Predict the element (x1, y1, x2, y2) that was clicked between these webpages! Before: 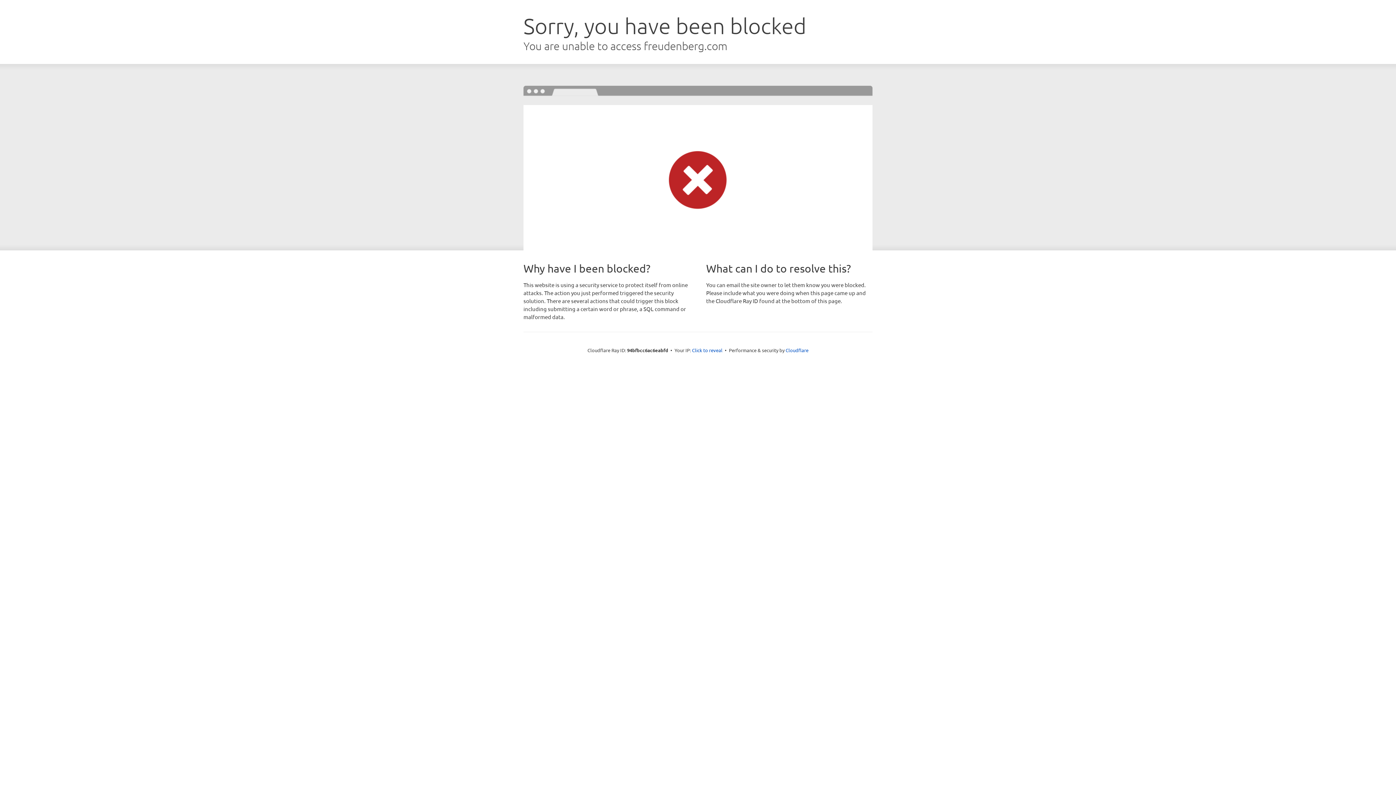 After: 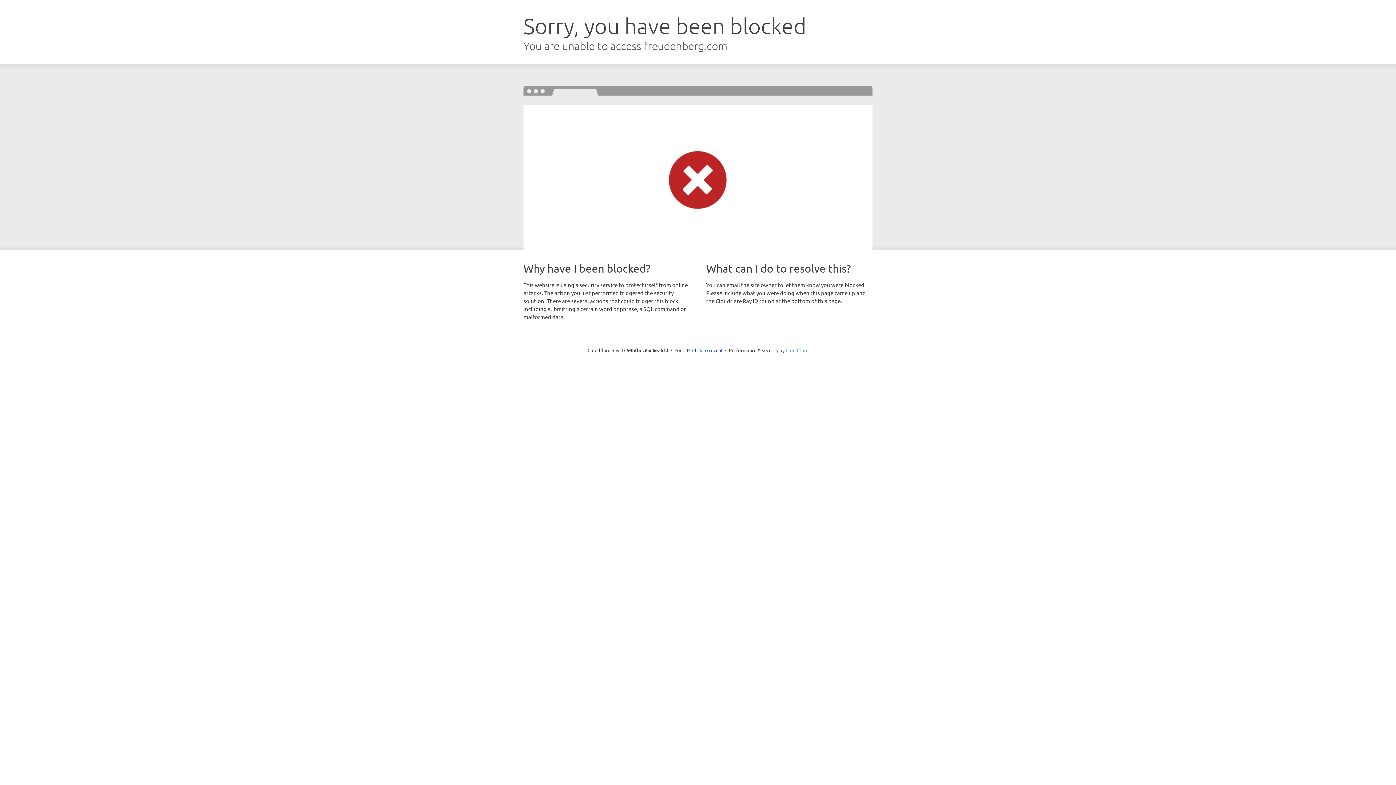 Action: label: Cloudflare bbox: (785, 347, 808, 353)